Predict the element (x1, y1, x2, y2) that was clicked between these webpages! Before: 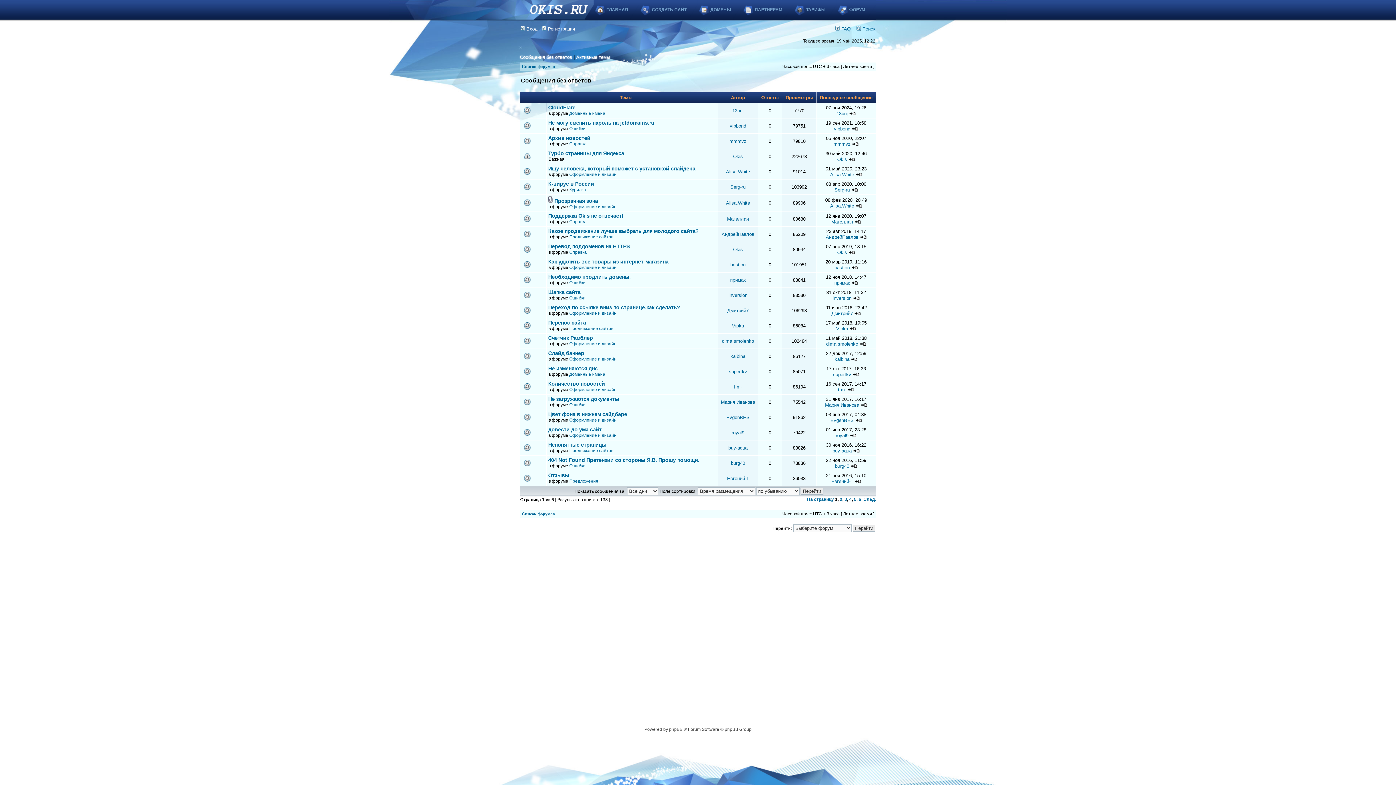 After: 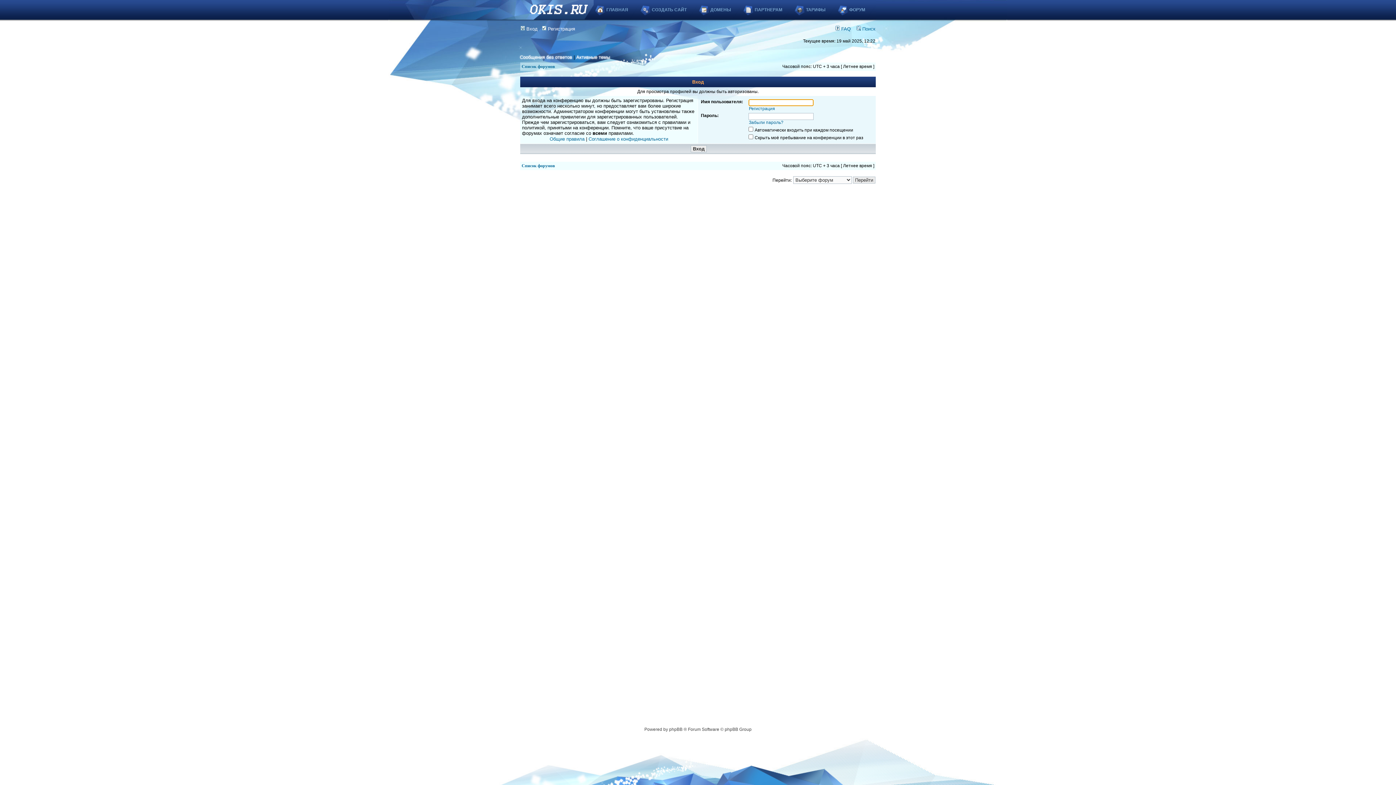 Action: label: vipbond bbox: (834, 126, 850, 131)